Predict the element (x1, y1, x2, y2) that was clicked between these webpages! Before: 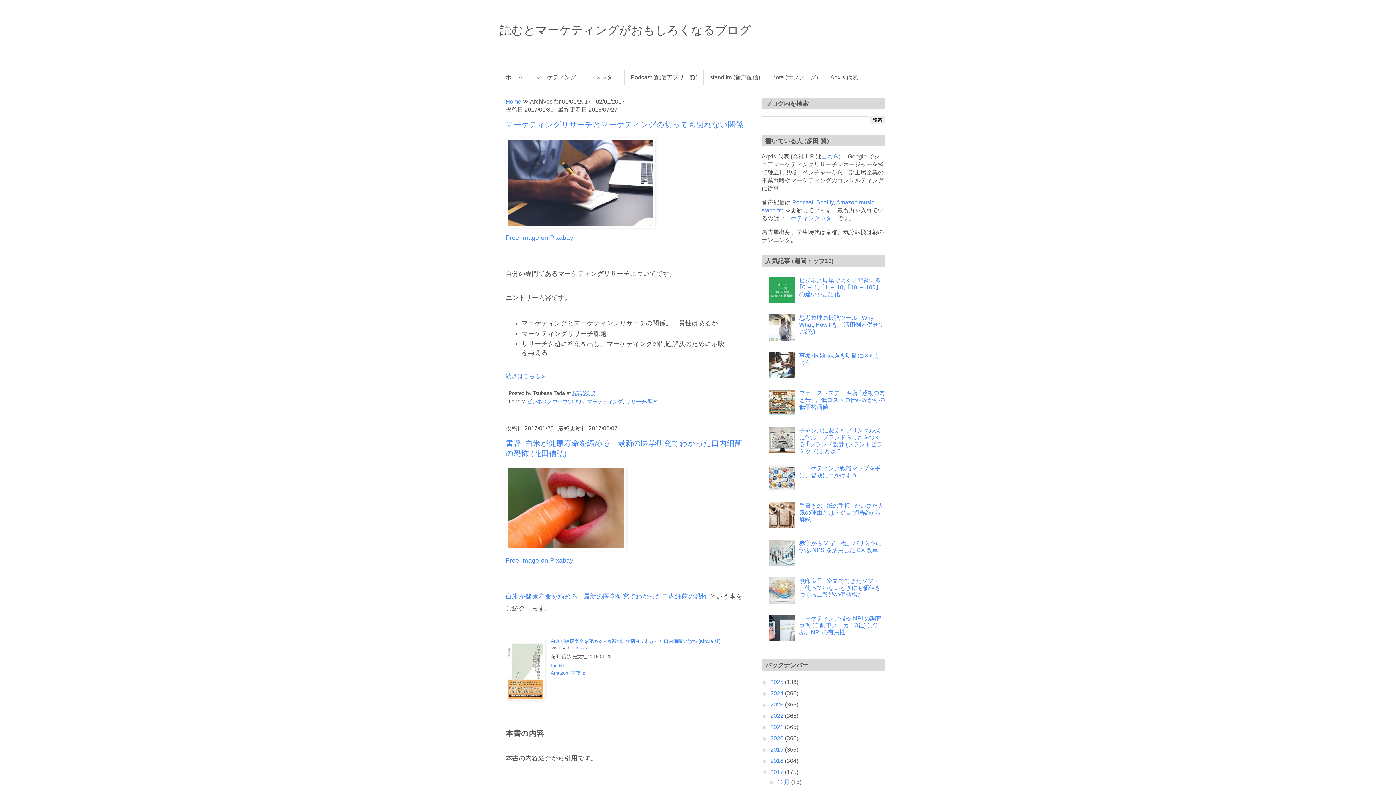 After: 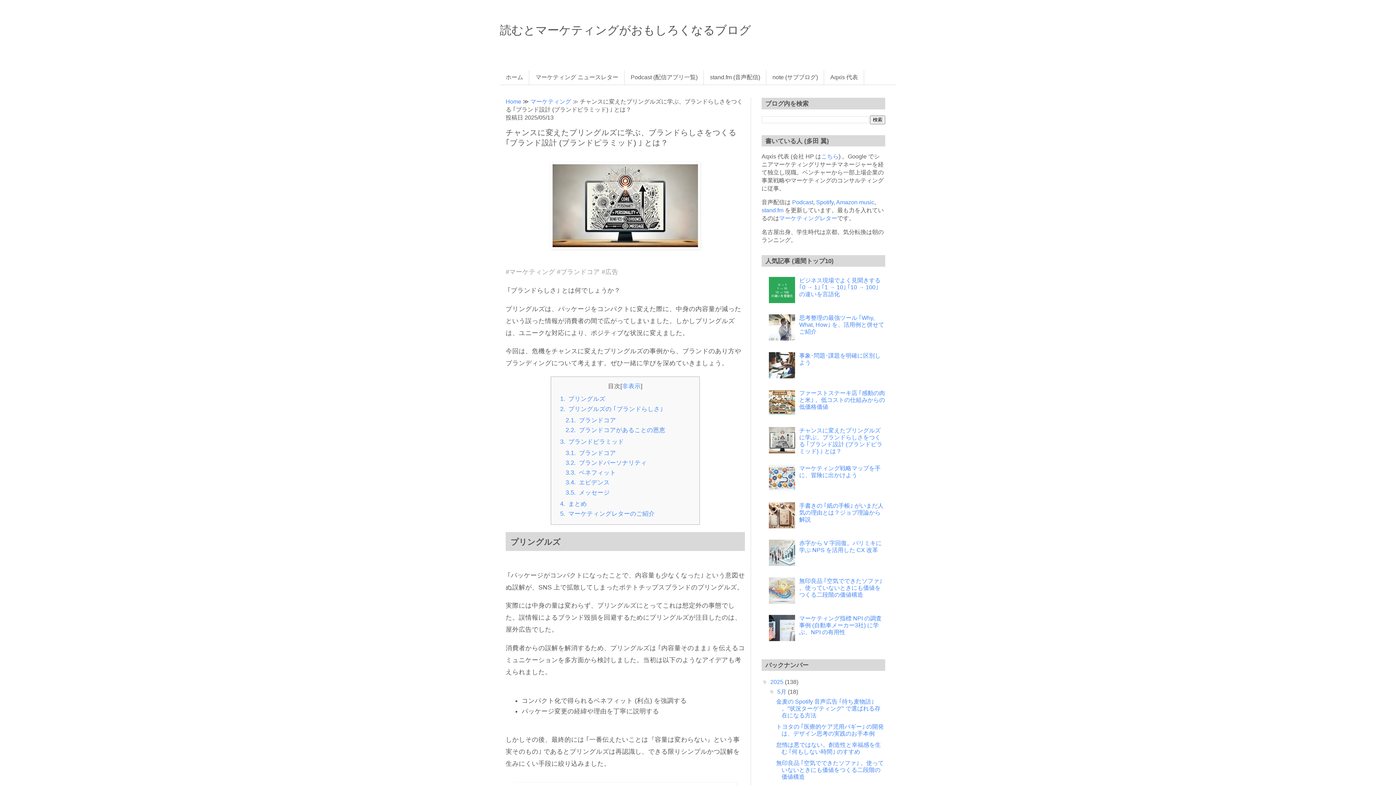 Action: label: チャンスに変えたプリングルズに学ぶ、ブランドらしさをつくる ｢ブランド設計 (ブランドピラミッド) ｣ とは？ bbox: (799, 427, 882, 454)